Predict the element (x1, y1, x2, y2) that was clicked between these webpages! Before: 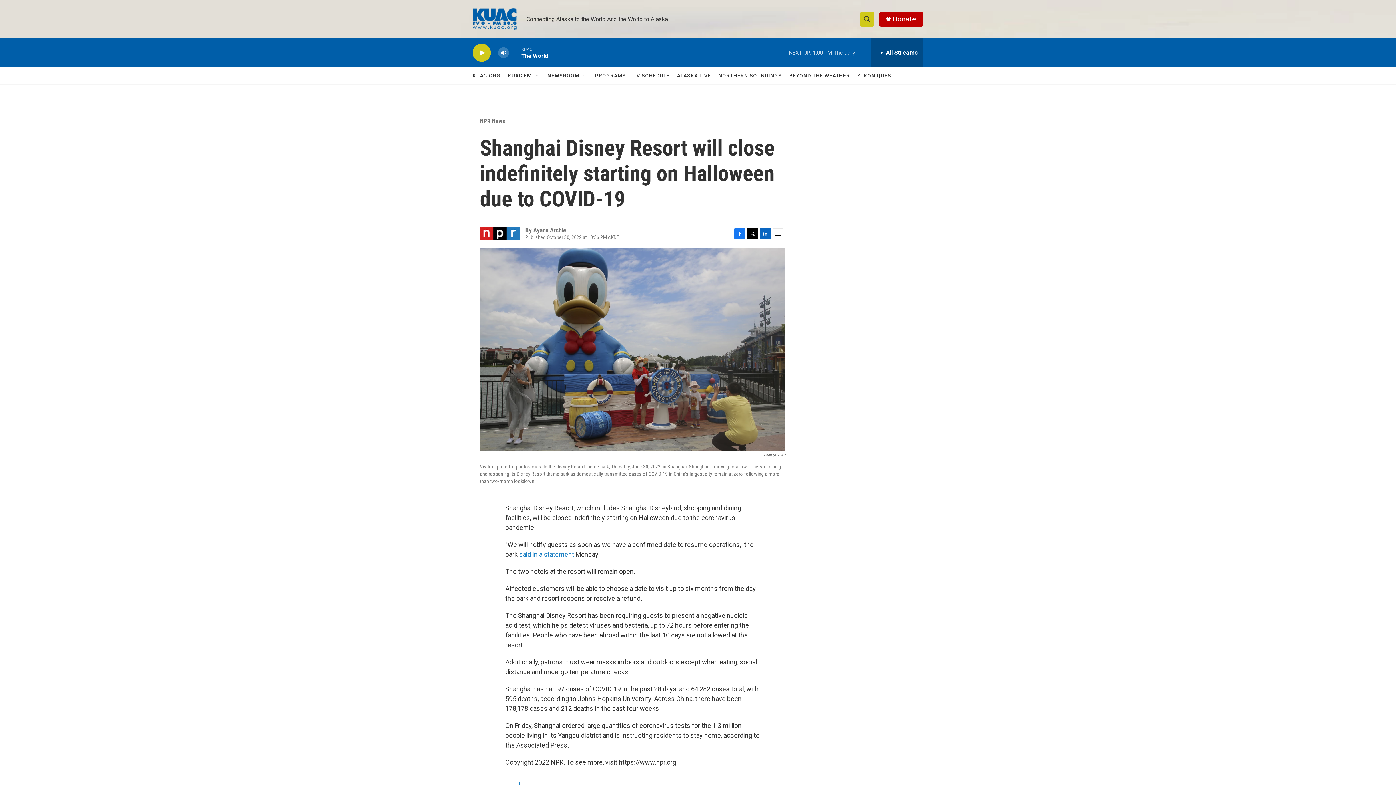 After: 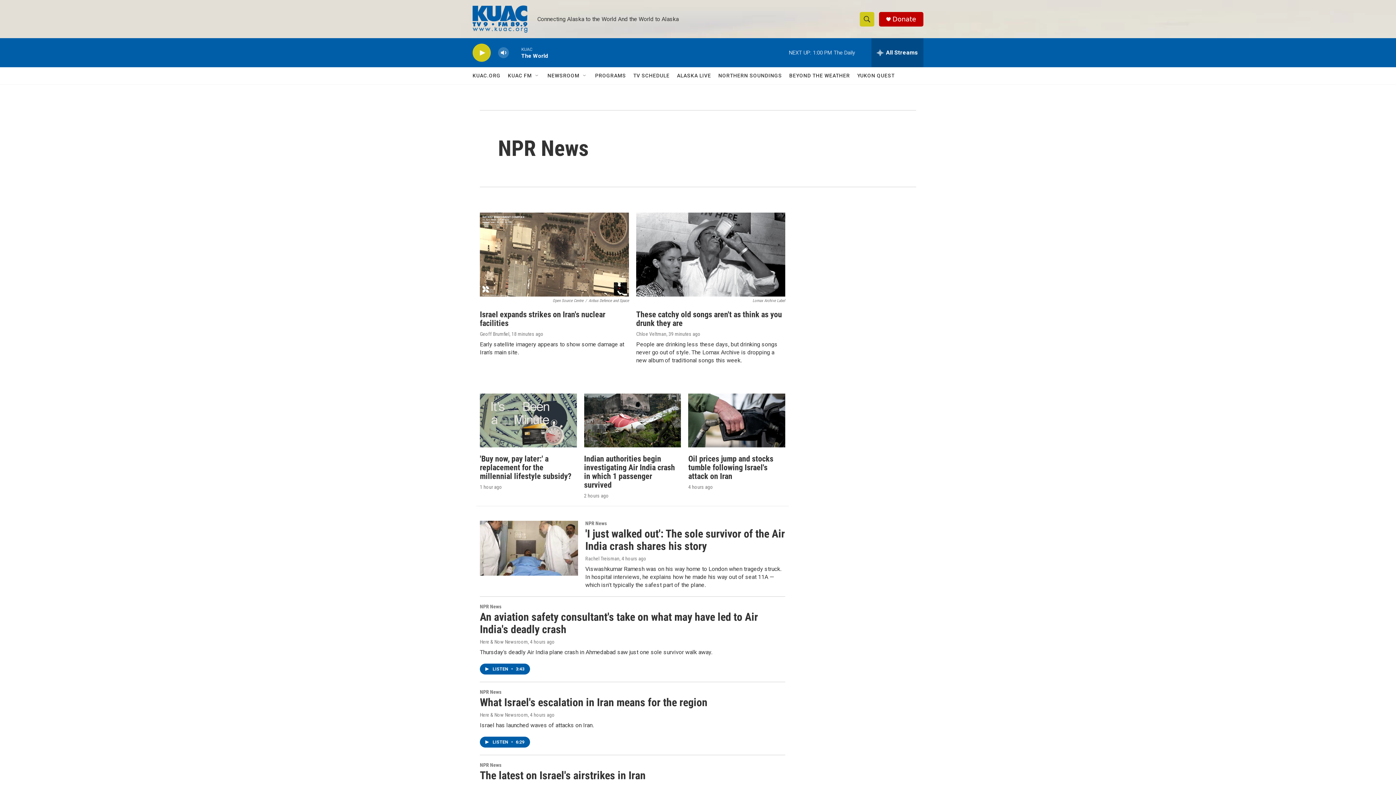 Action: label: NPR News bbox: (480, 117, 510, 124)